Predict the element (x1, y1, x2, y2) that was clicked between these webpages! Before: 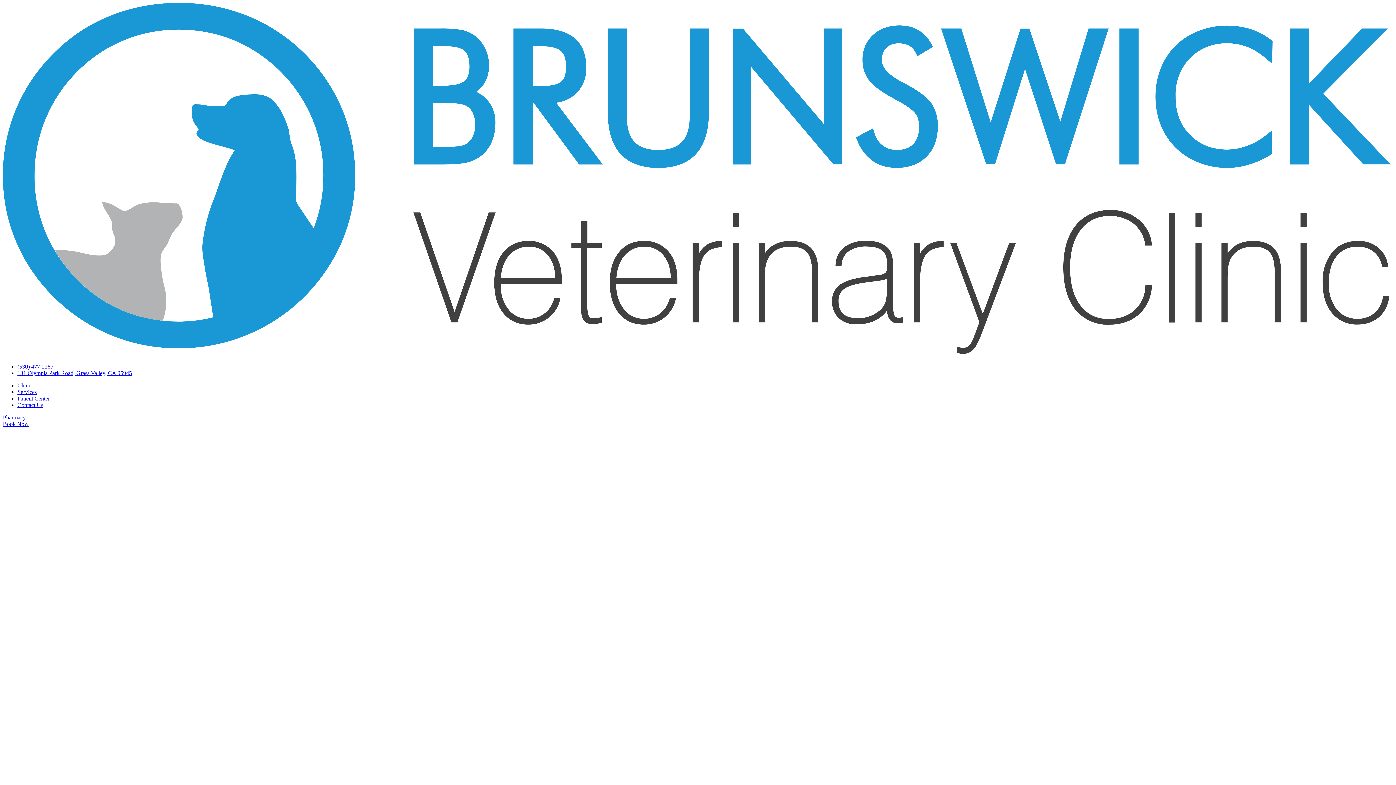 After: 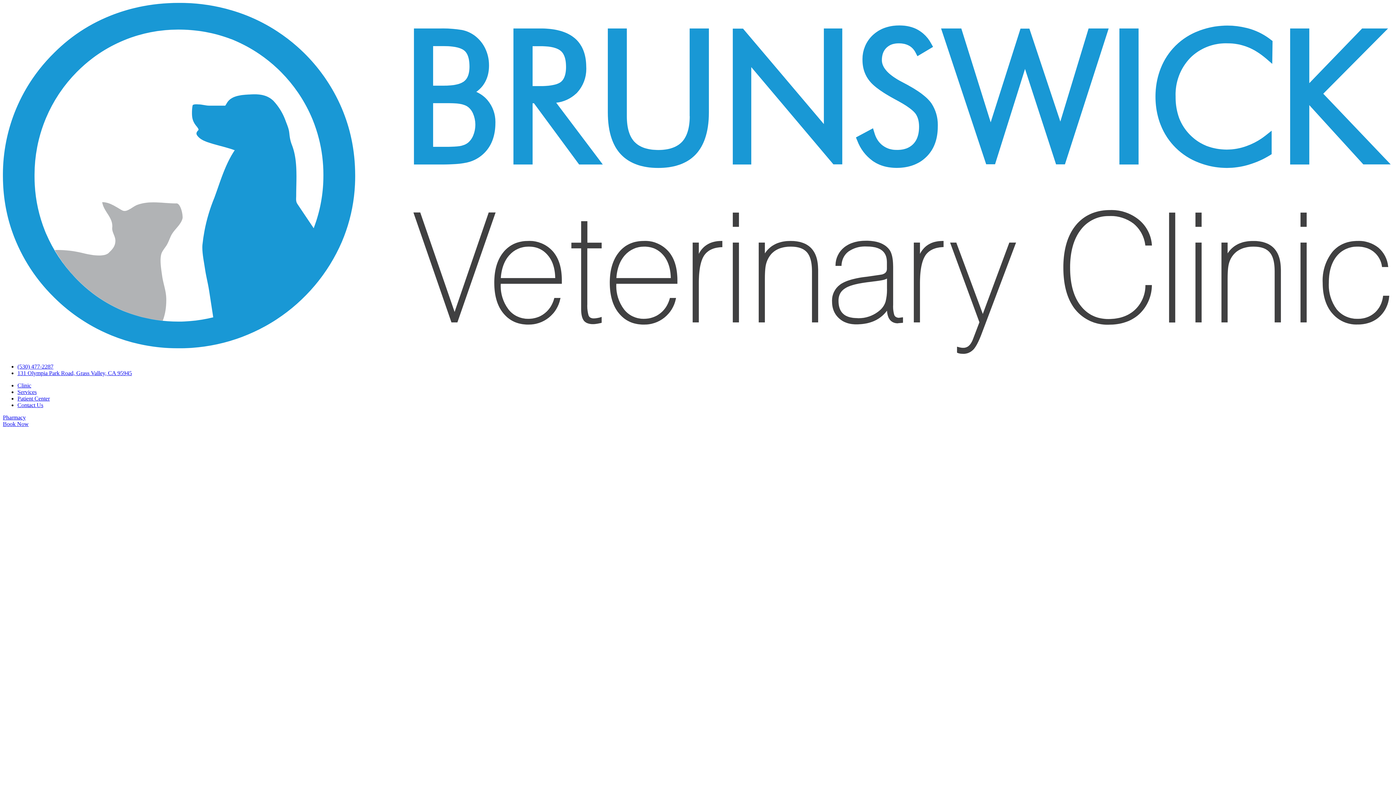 Action: label: Contact Us bbox: (17, 402, 43, 408)